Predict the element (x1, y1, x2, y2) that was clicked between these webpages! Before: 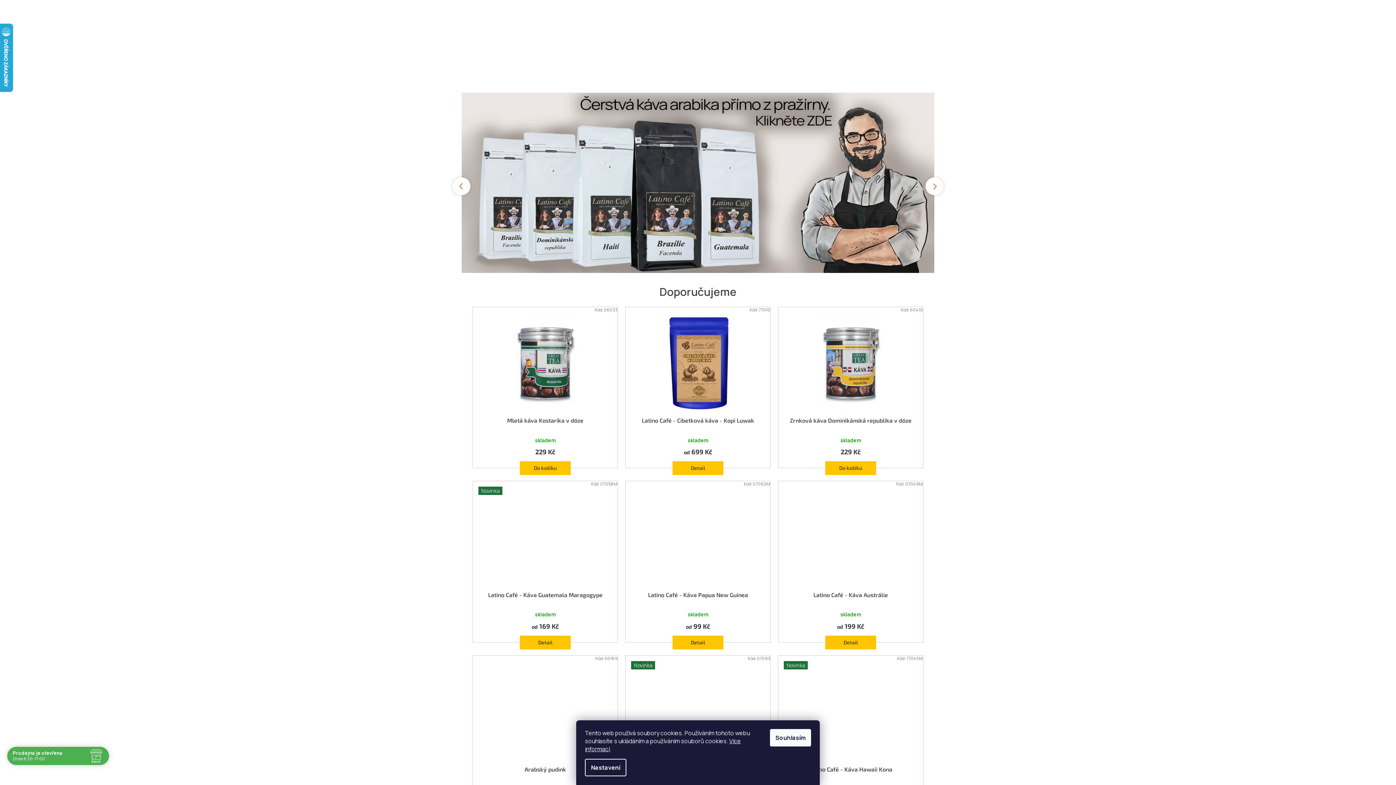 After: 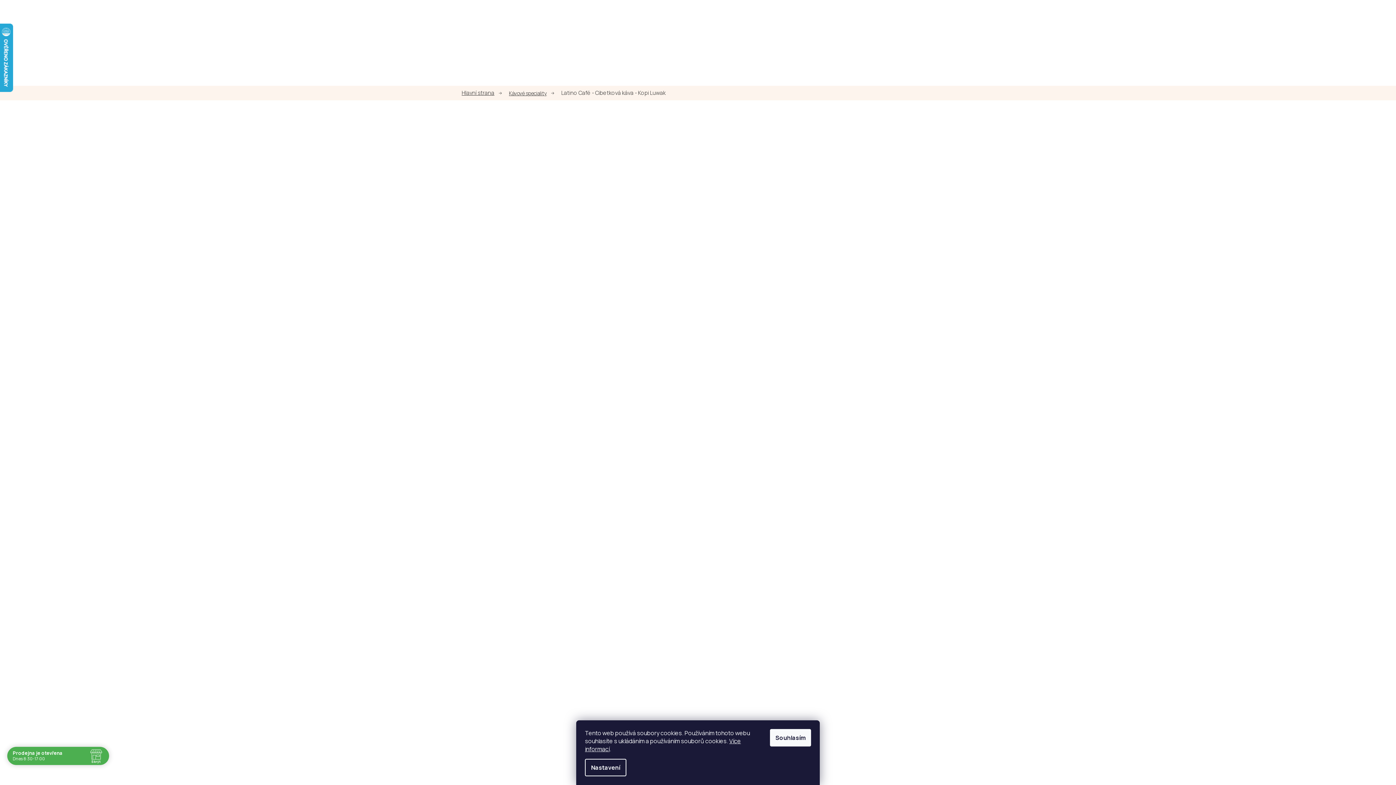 Action: bbox: (631, 312, 765, 413)